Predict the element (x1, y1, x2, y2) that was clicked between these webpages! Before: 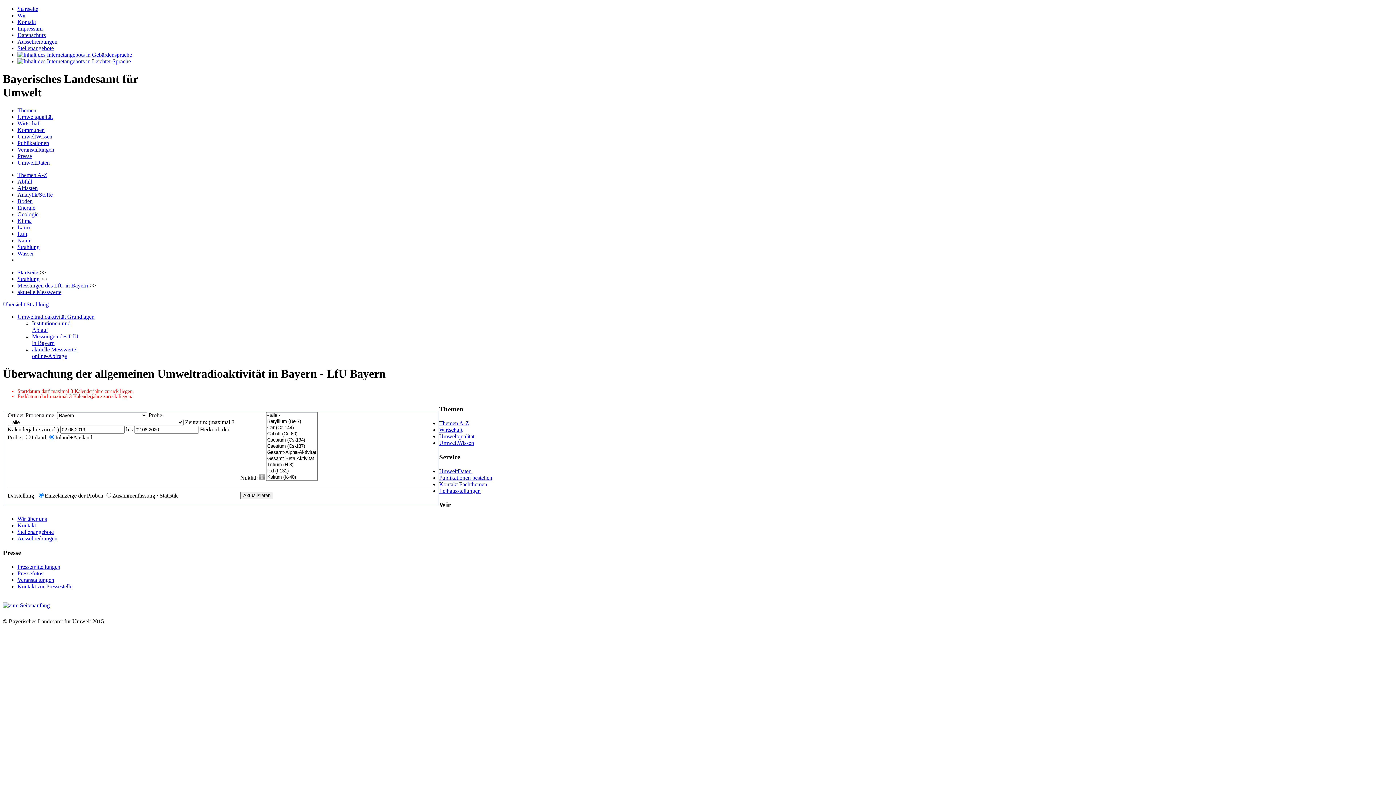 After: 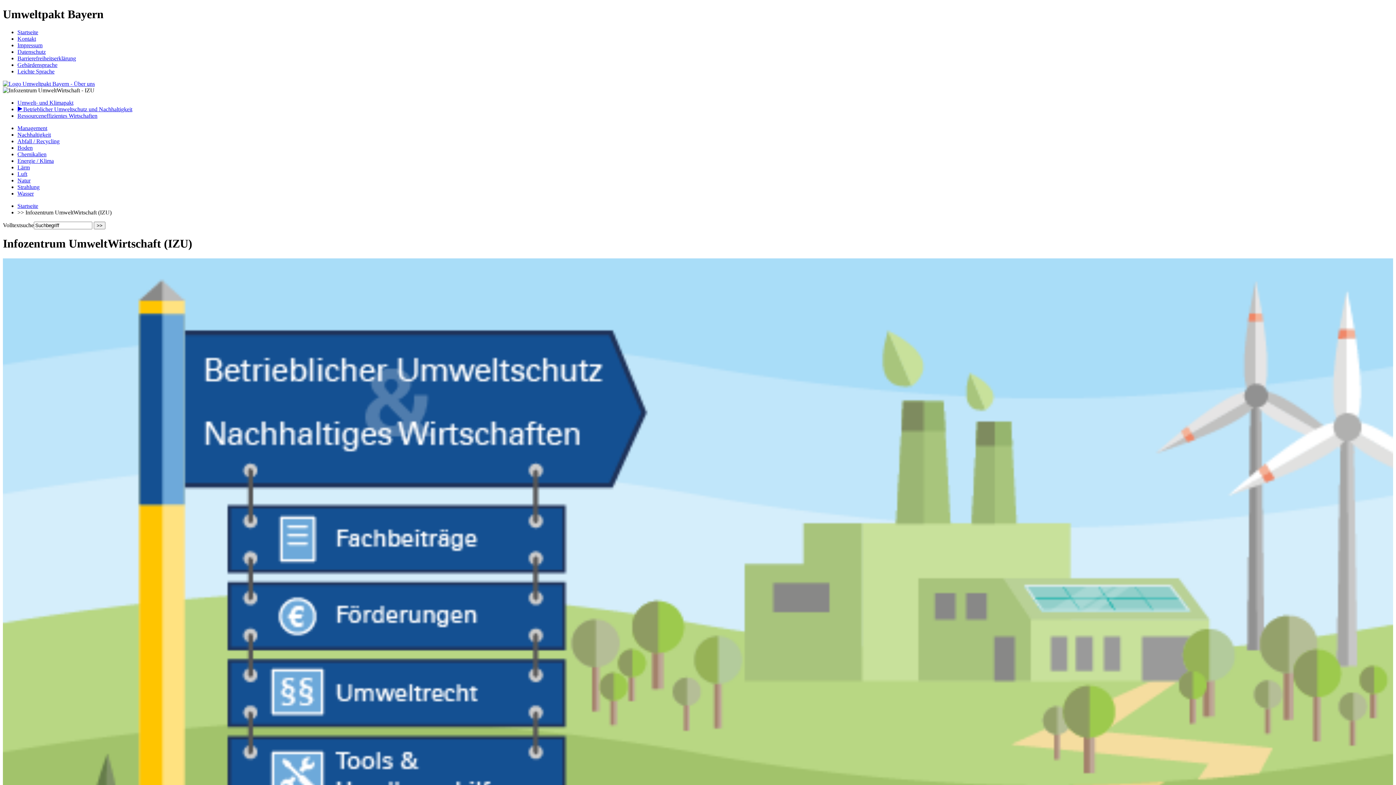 Action: bbox: (439, 426, 462, 433) label: Wirtschaft